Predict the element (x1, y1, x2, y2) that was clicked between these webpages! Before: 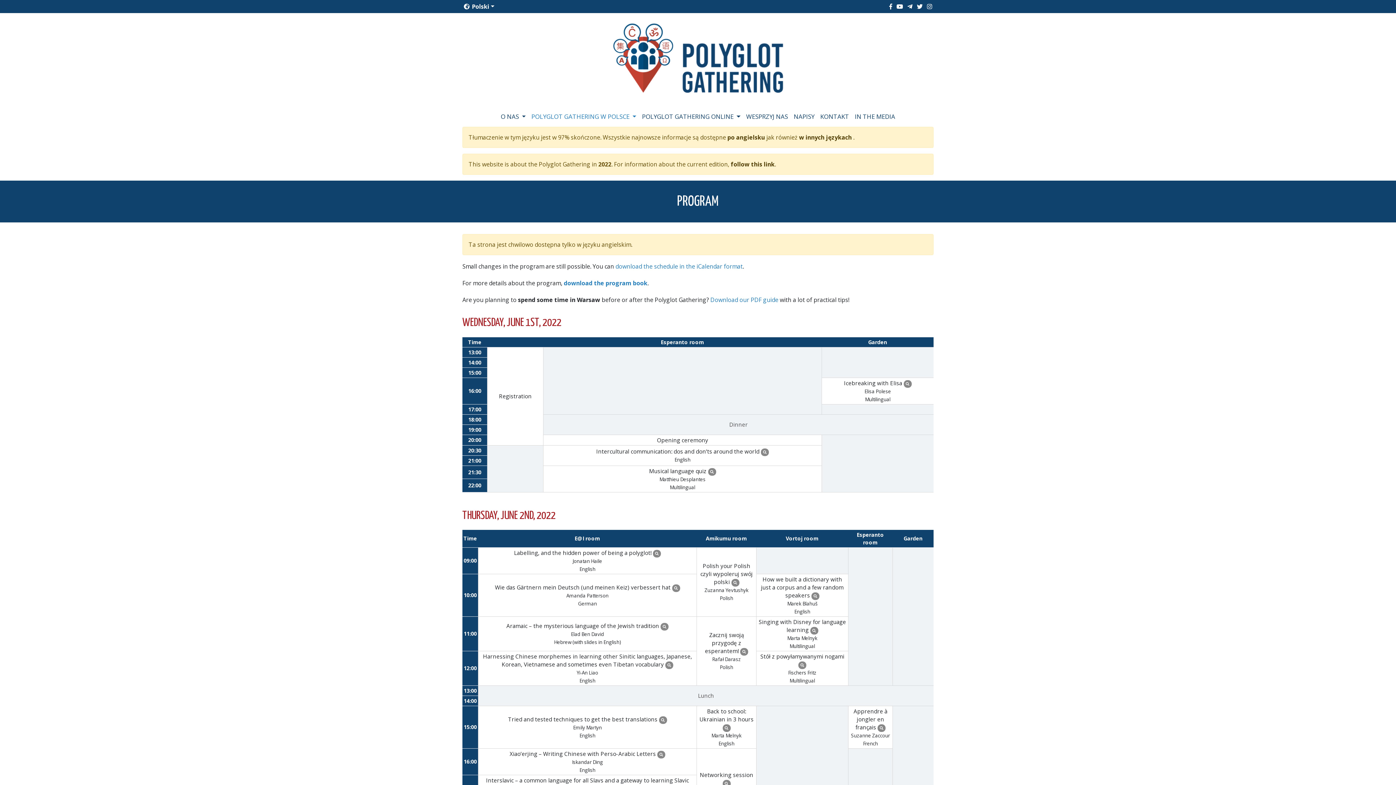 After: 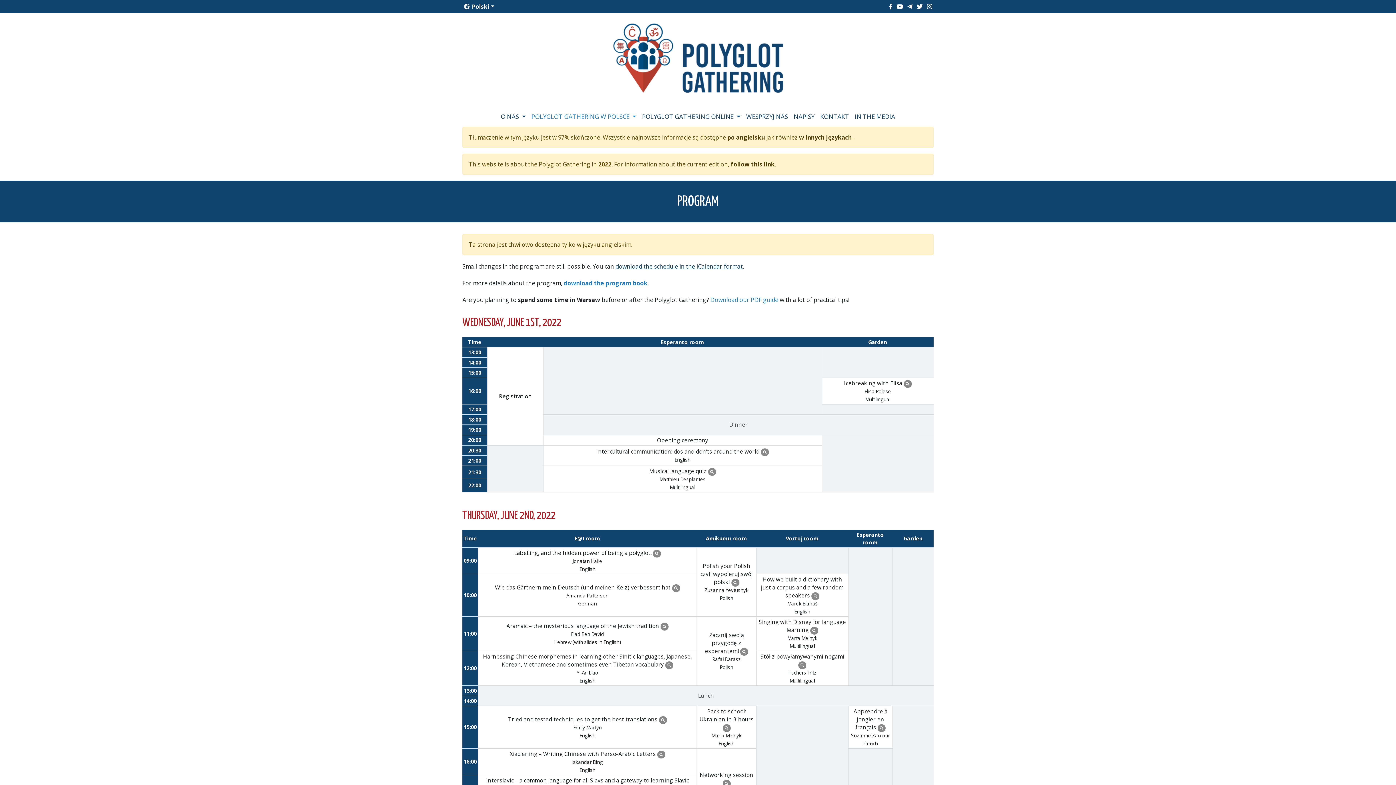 Action: label: download the schedule in the iCalendar format bbox: (615, 262, 742, 270)